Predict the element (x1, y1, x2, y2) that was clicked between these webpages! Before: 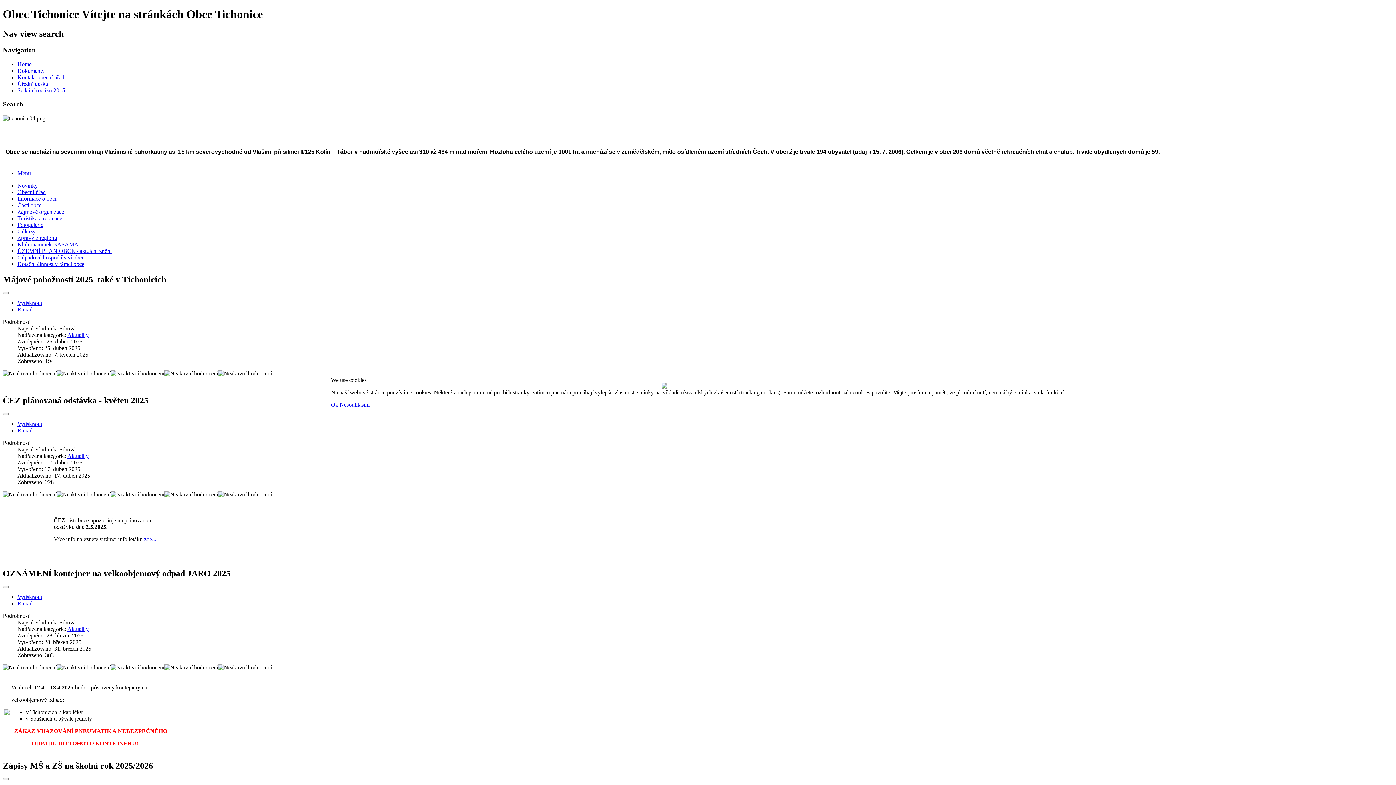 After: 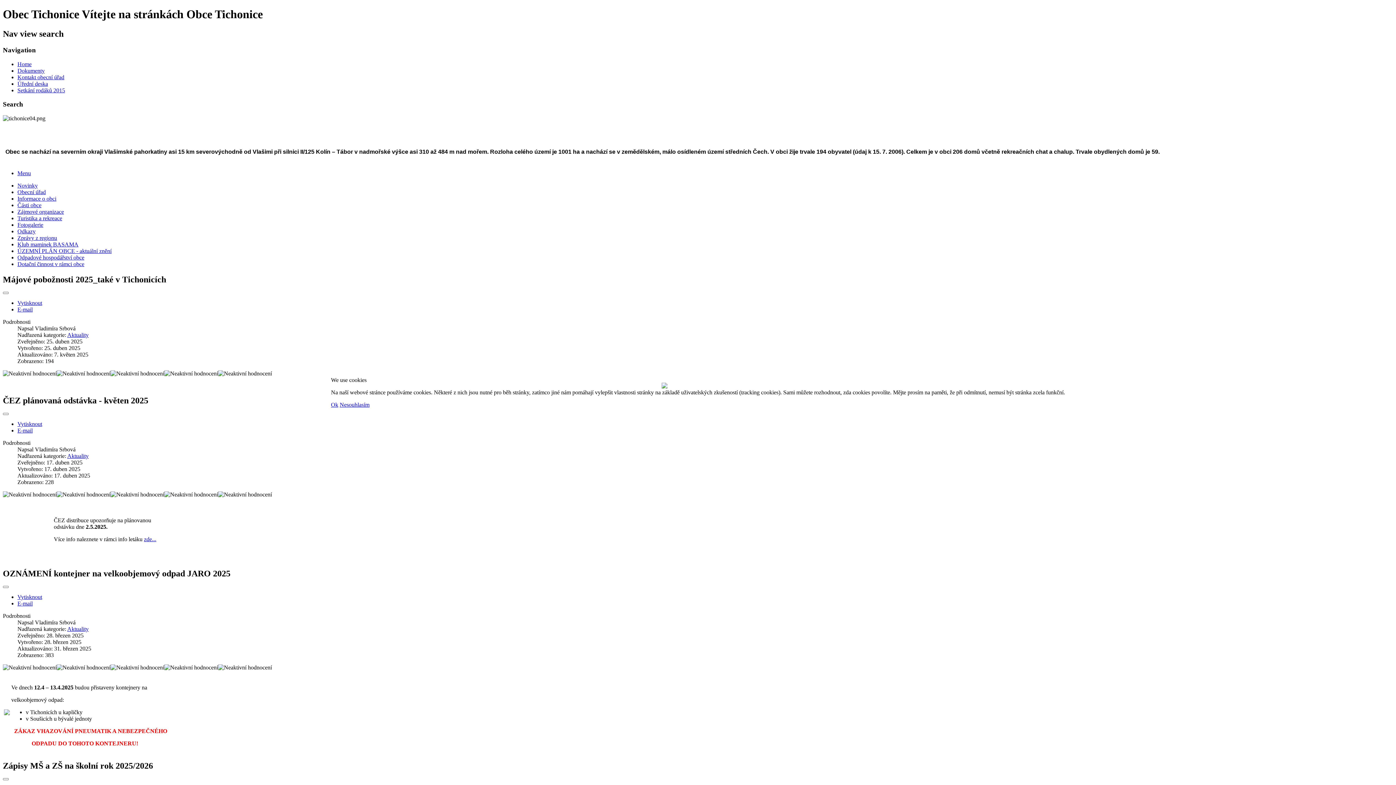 Action: bbox: (339, 401, 369, 408) label: Nesouhlasím